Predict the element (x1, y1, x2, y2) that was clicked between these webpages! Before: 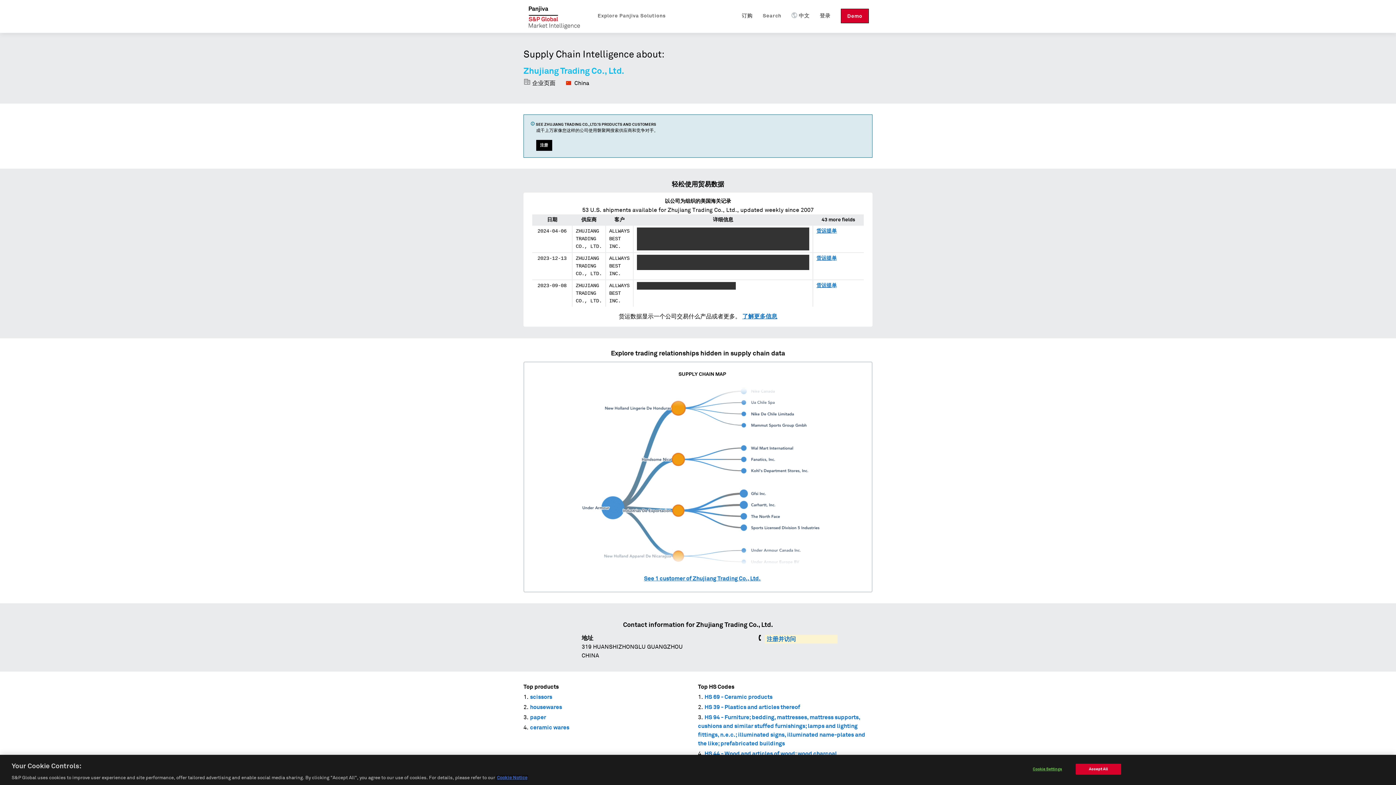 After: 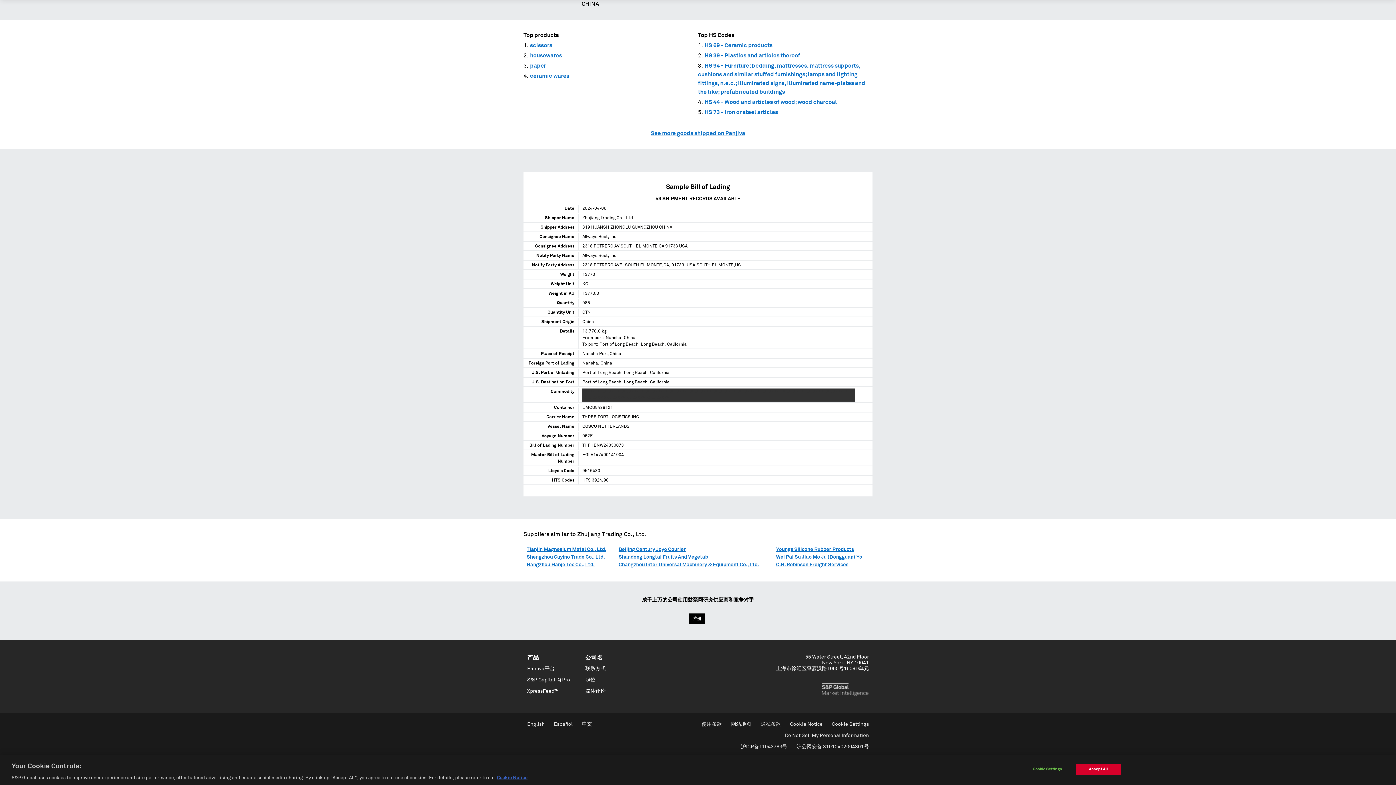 Action: label: 货运提单 bbox: (816, 282, 837, 288)